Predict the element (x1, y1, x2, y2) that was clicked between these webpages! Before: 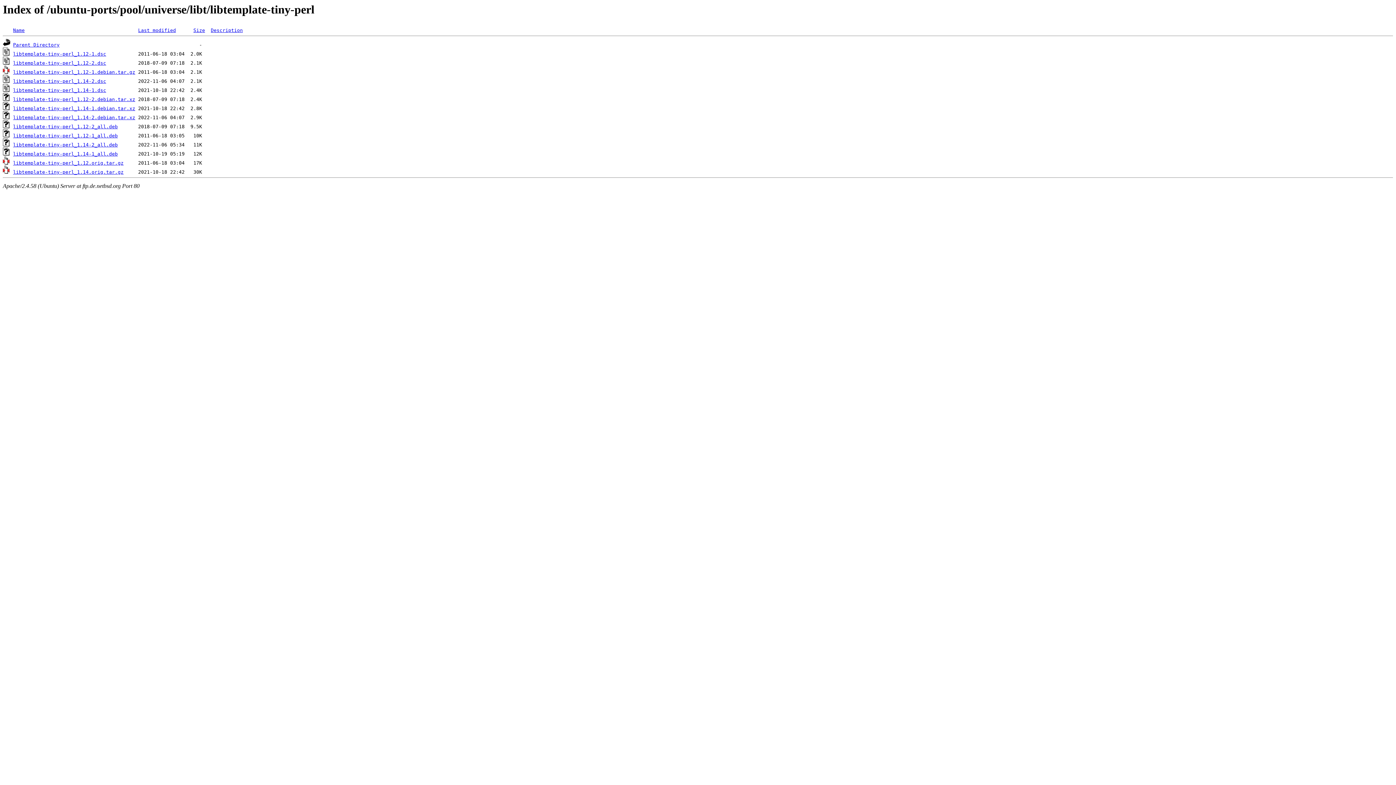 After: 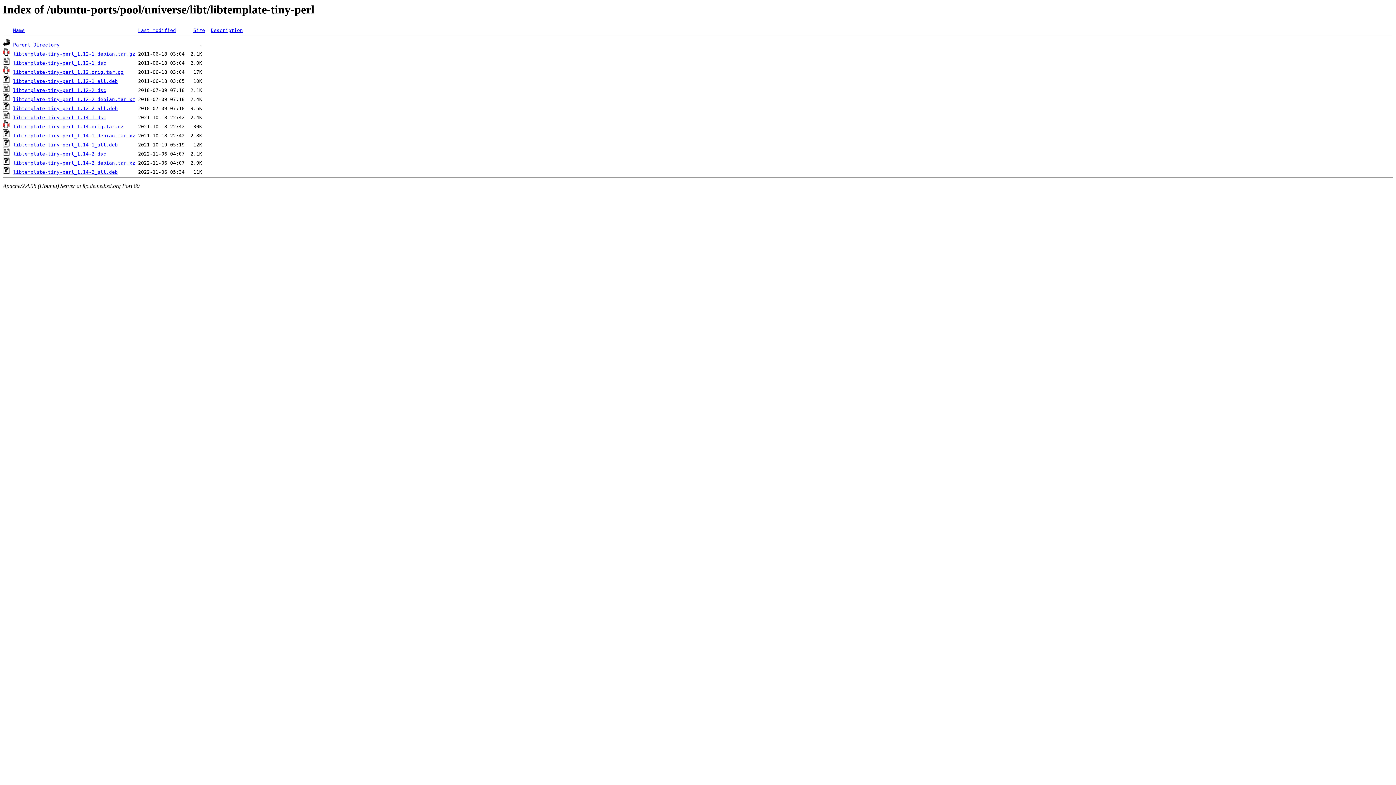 Action: bbox: (138, 27, 176, 33) label: Last modified